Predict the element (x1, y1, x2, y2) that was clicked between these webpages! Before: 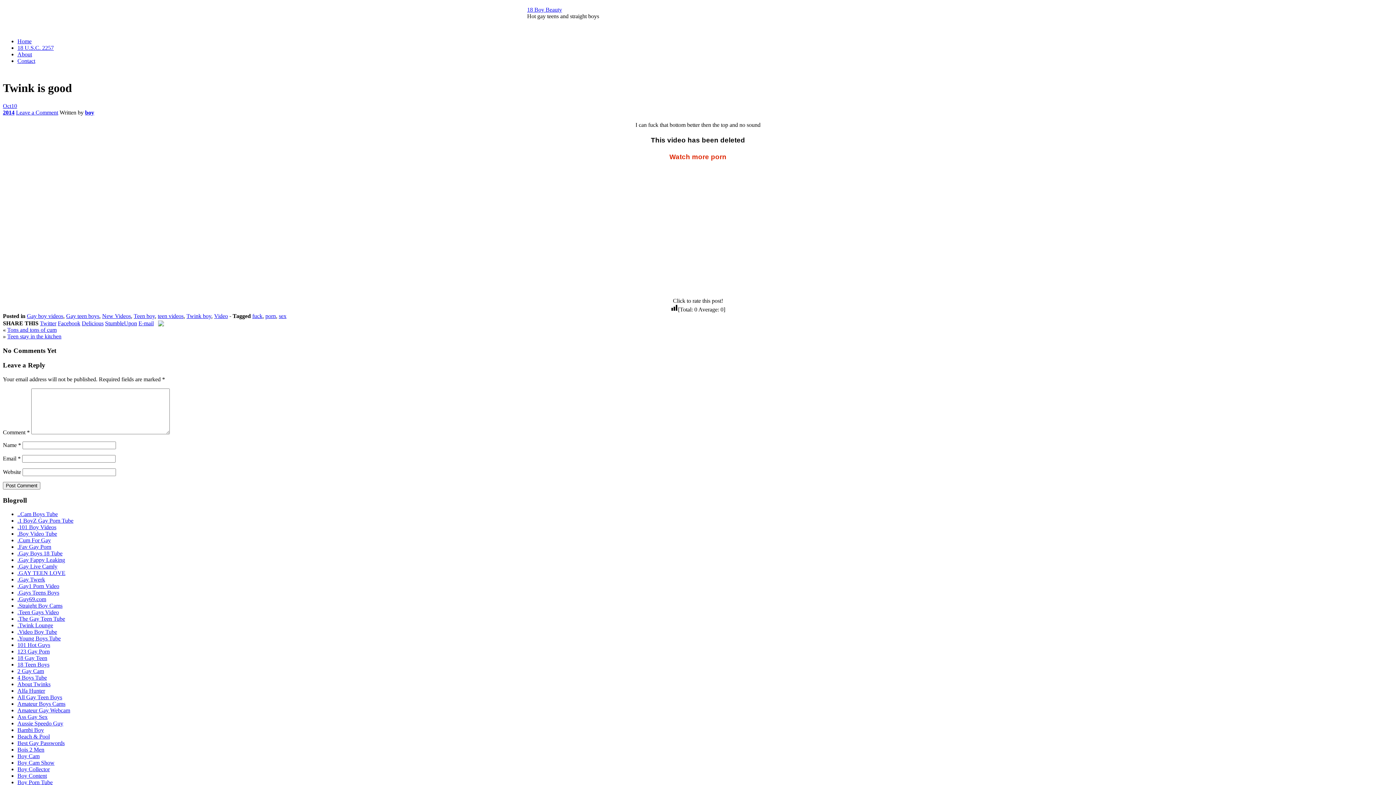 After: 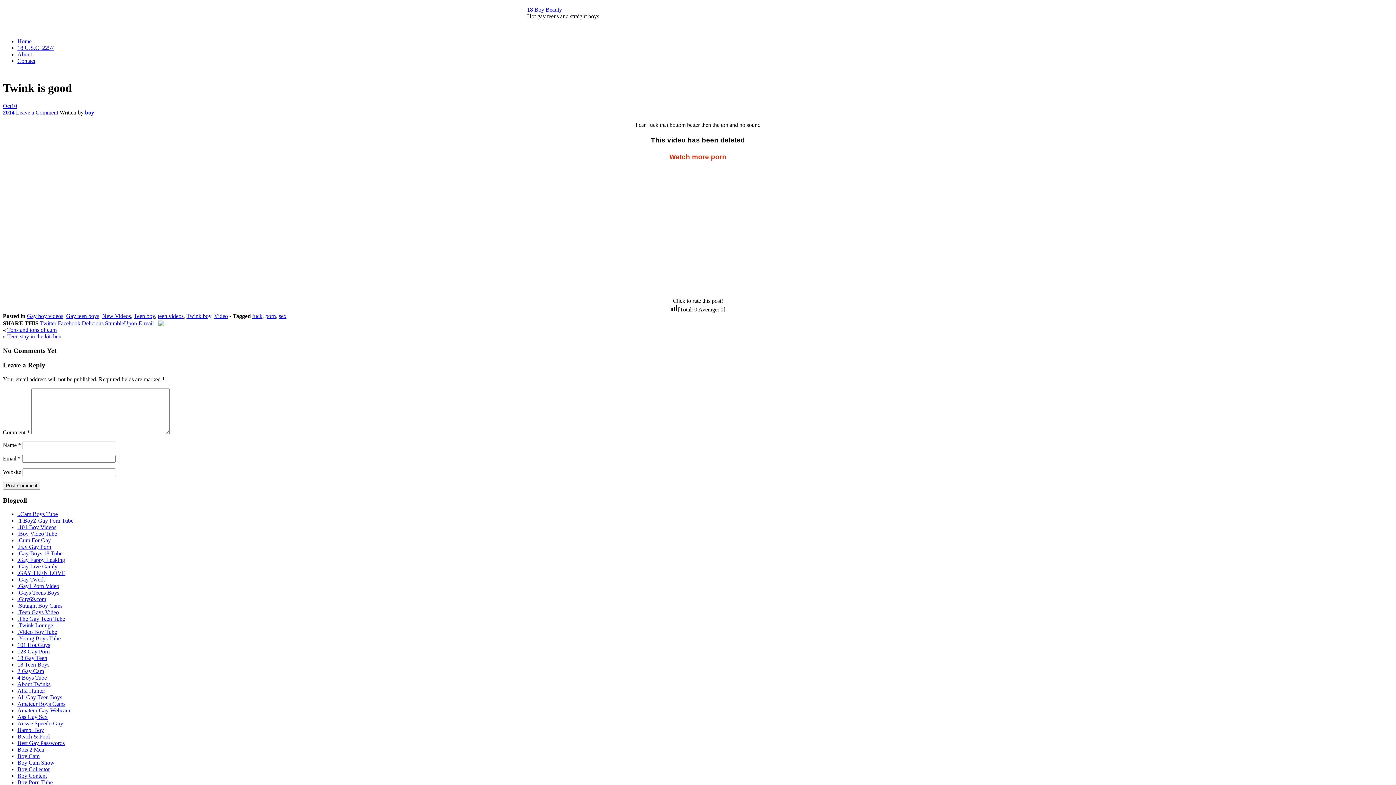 Action: bbox: (17, 589, 59, 596) label: .Gays Teens Boys